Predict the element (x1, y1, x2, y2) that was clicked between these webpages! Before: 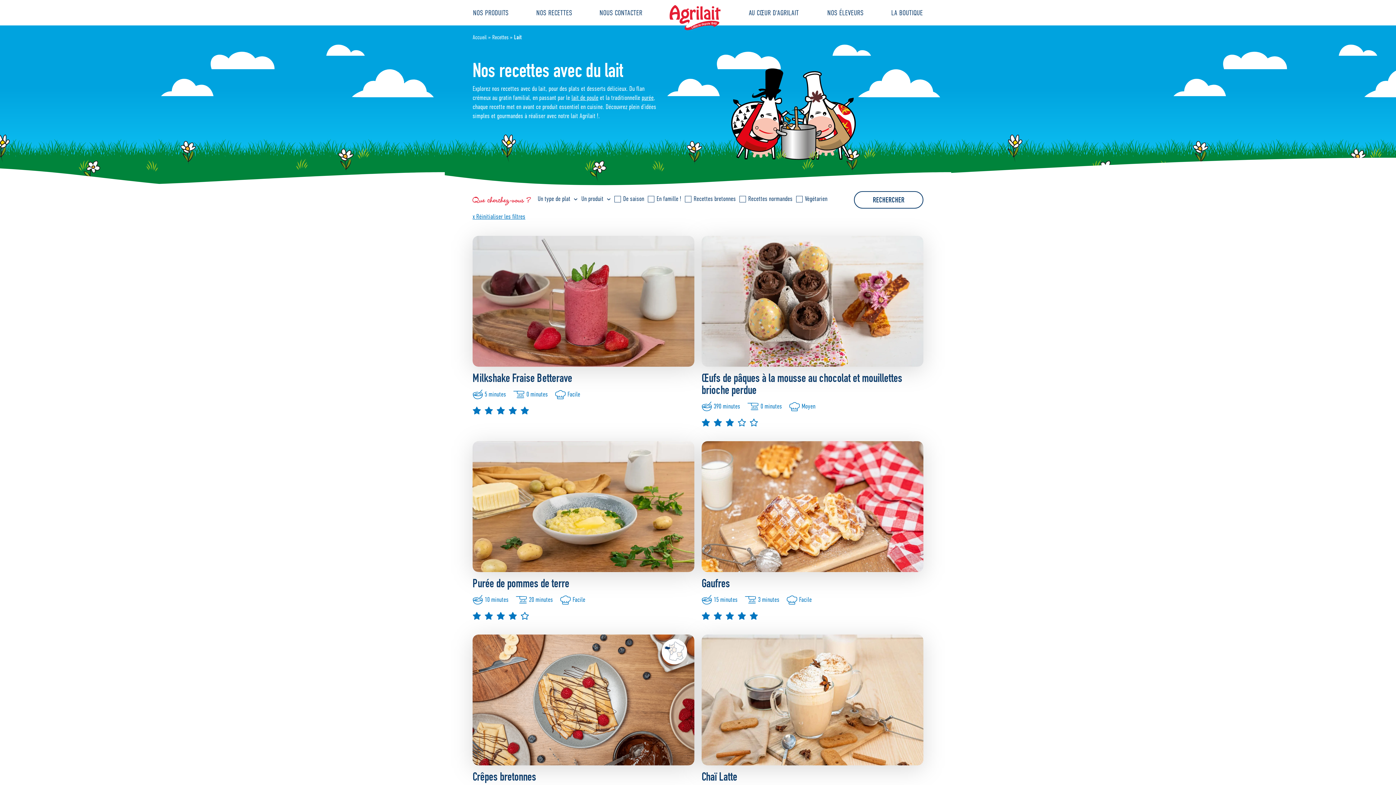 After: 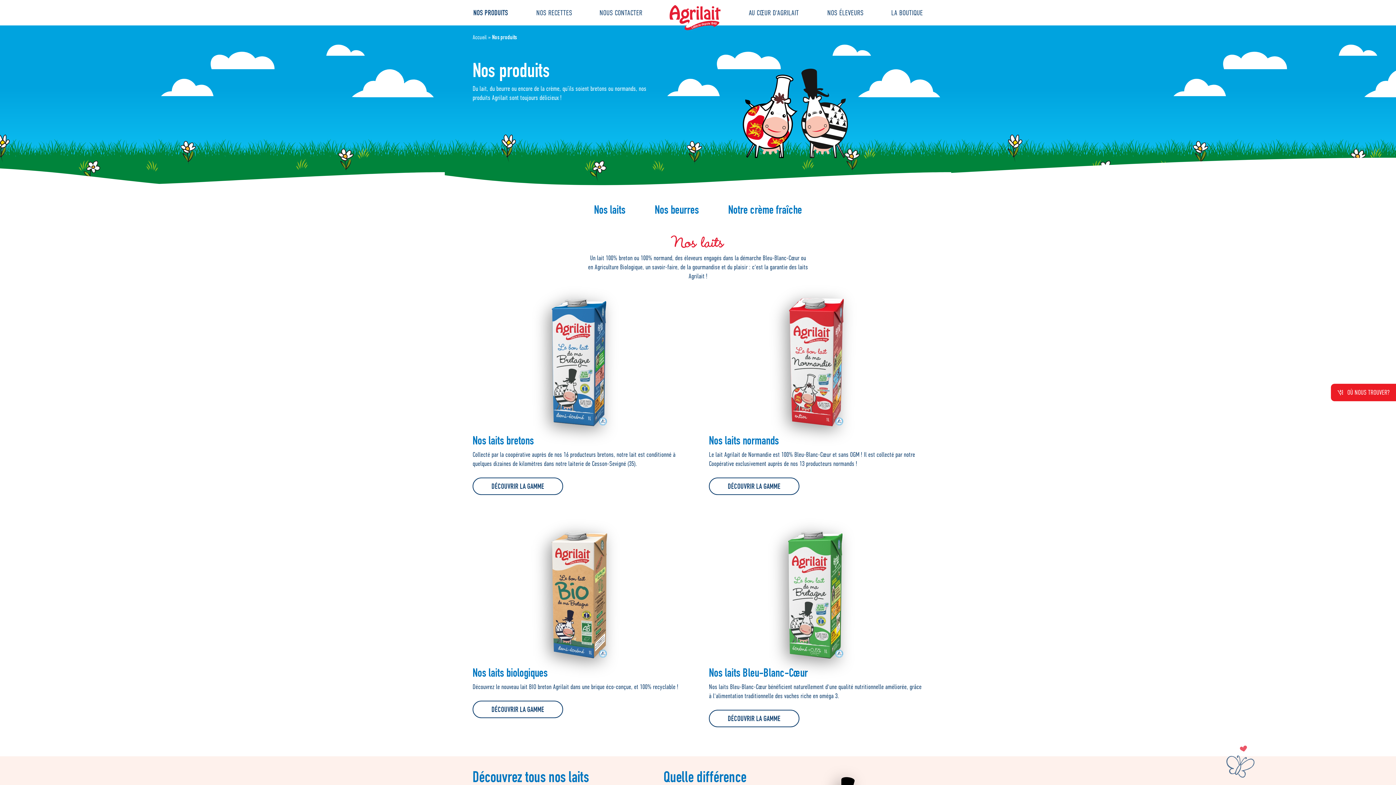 Action: bbox: (473, 7, 508, 17) label: NOS PRODUITS